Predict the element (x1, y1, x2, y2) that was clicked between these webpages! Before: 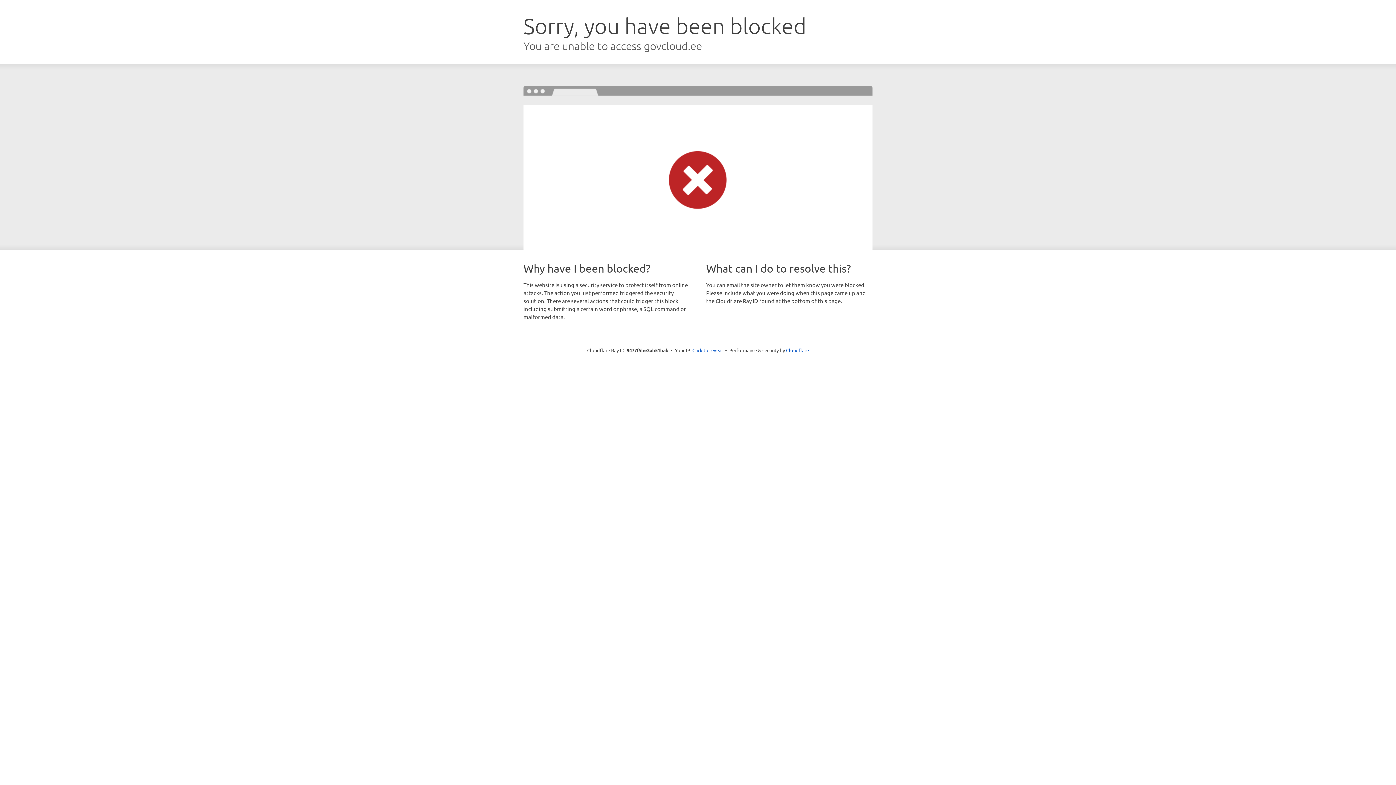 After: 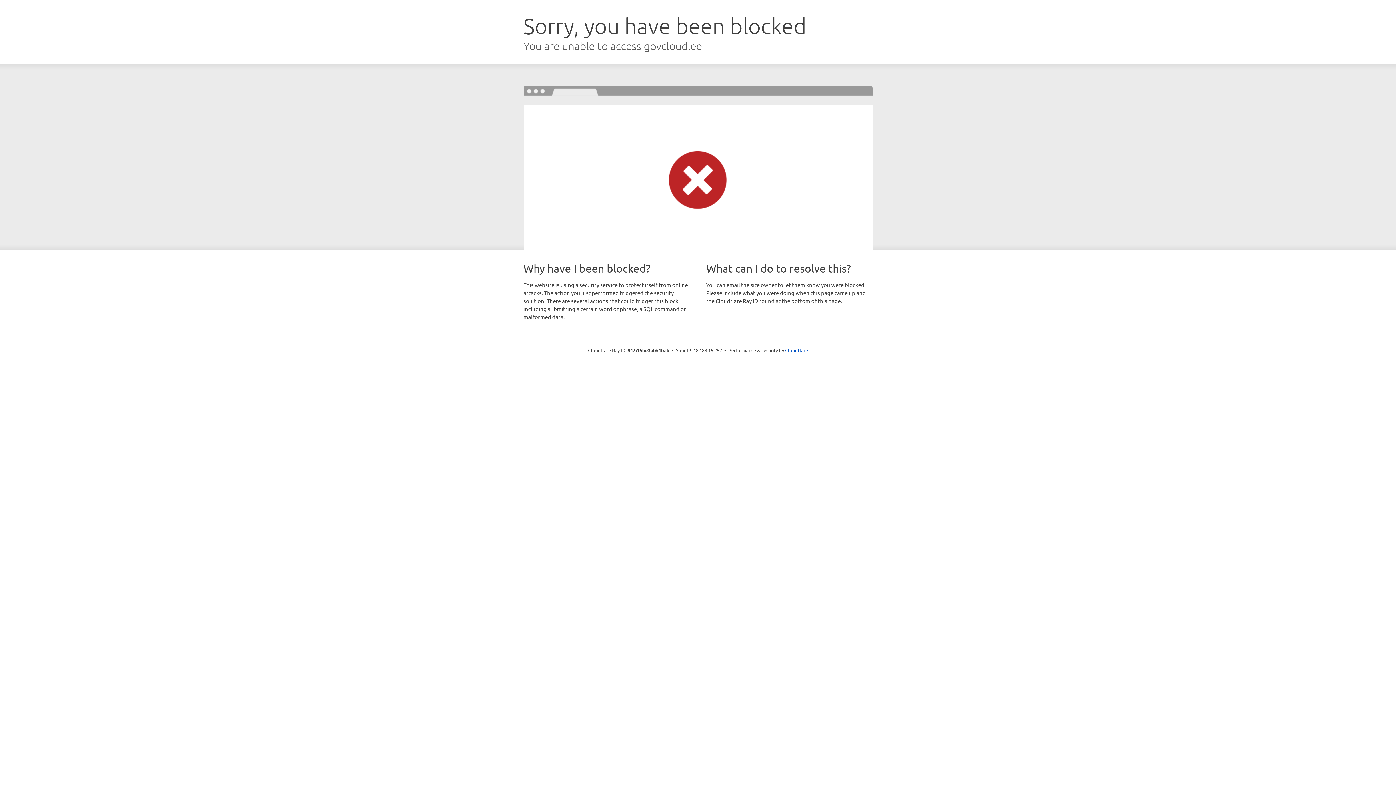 Action: label: Click to reveal bbox: (692, 346, 723, 353)